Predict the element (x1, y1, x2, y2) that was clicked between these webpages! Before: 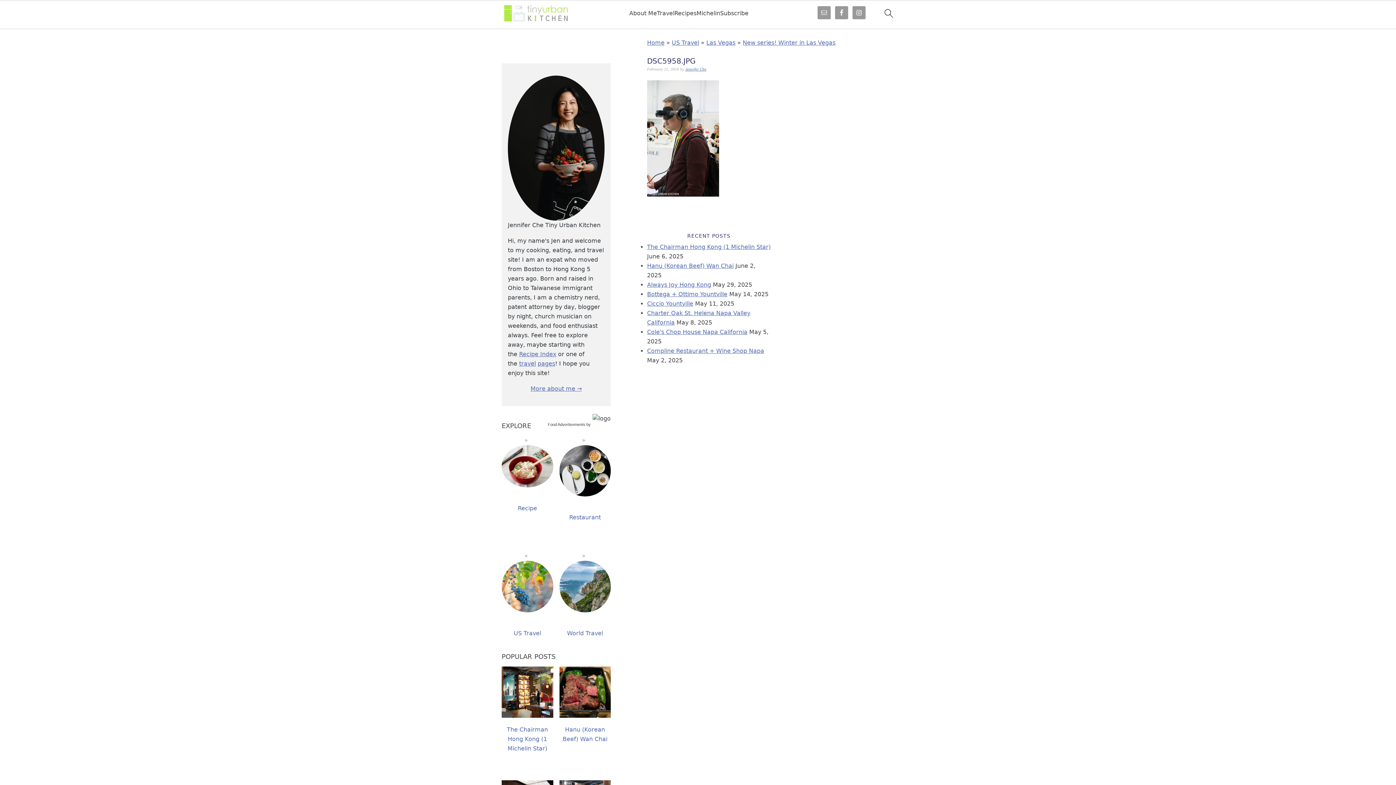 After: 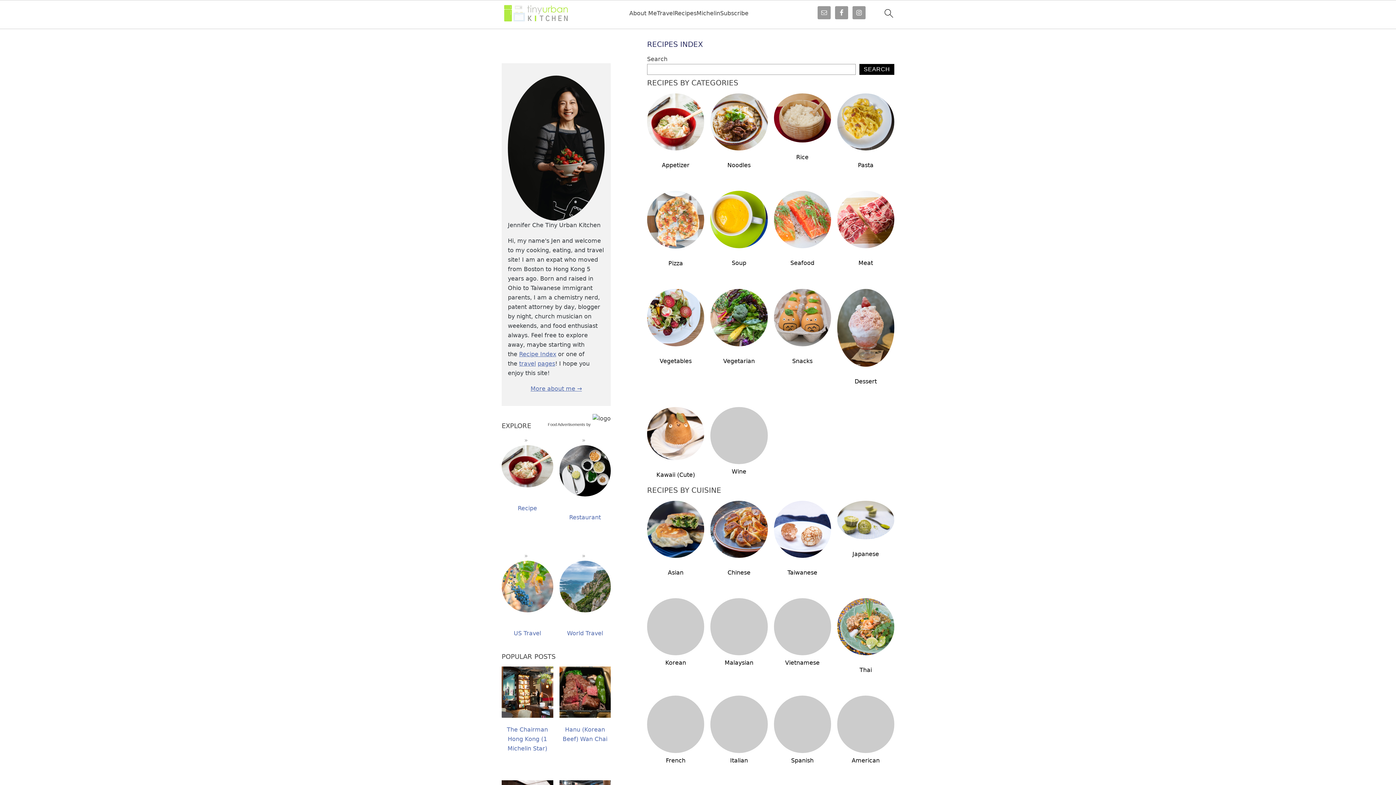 Action: label: Recipes bbox: (674, 9, 696, 16)